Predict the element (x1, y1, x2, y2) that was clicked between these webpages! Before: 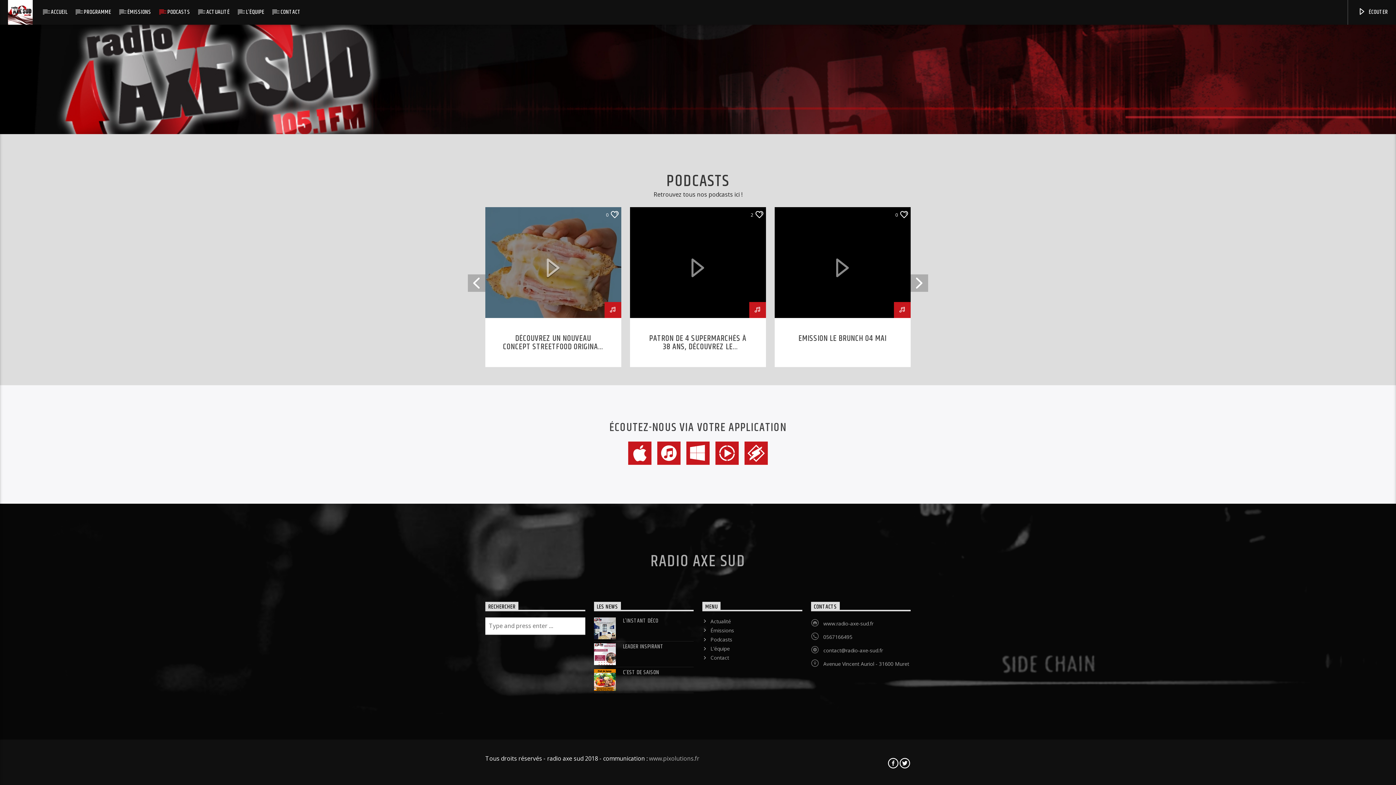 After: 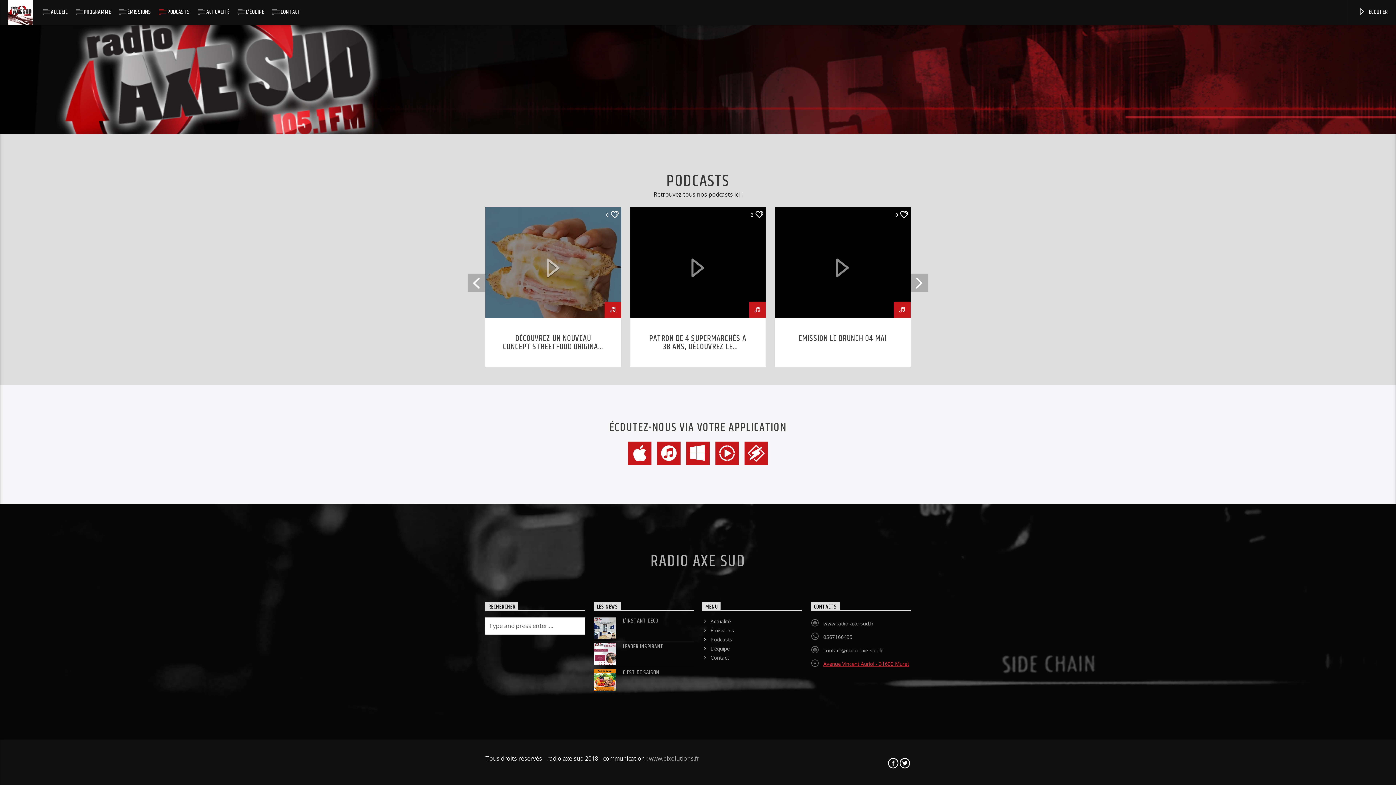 Action: label: Avenue Vincent Auriol - 31600 Muret bbox: (823, 660, 909, 667)